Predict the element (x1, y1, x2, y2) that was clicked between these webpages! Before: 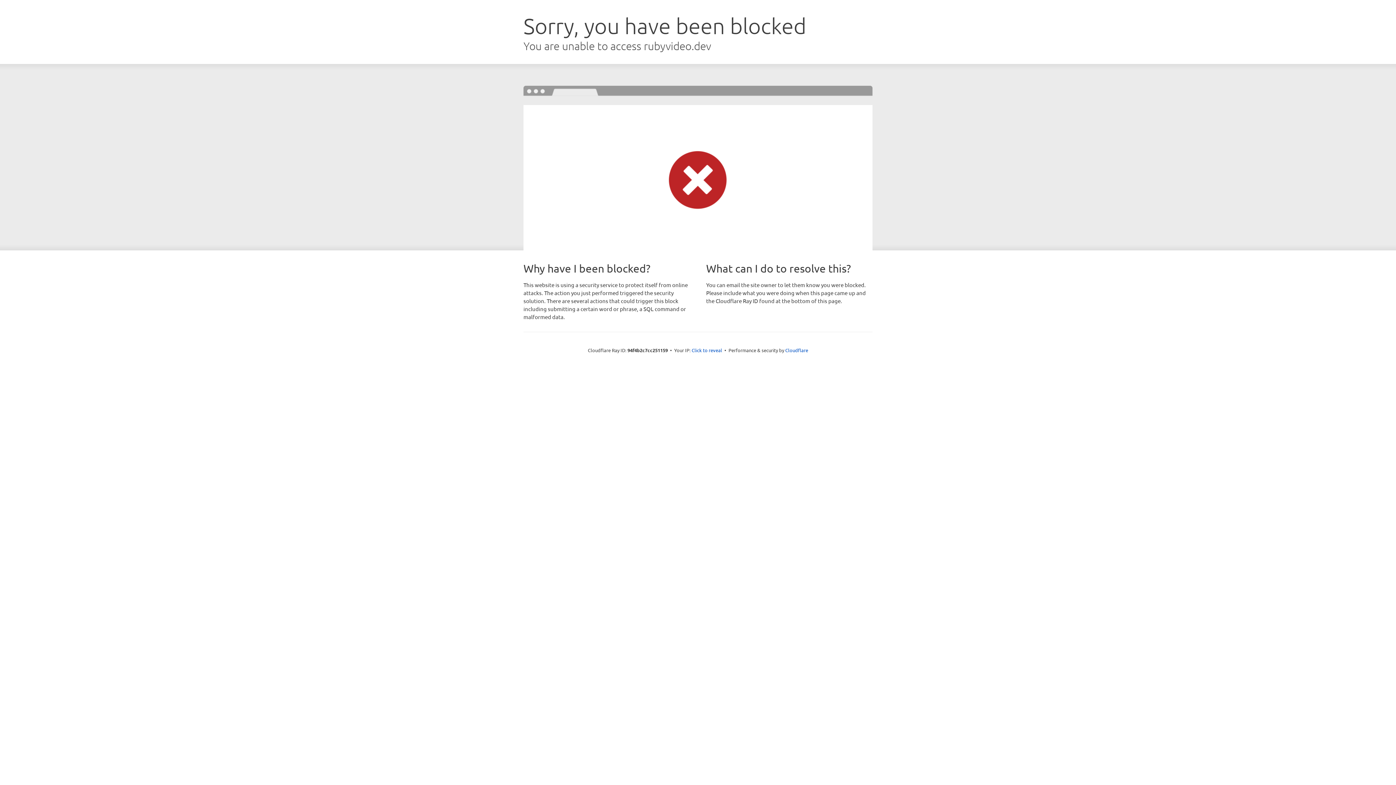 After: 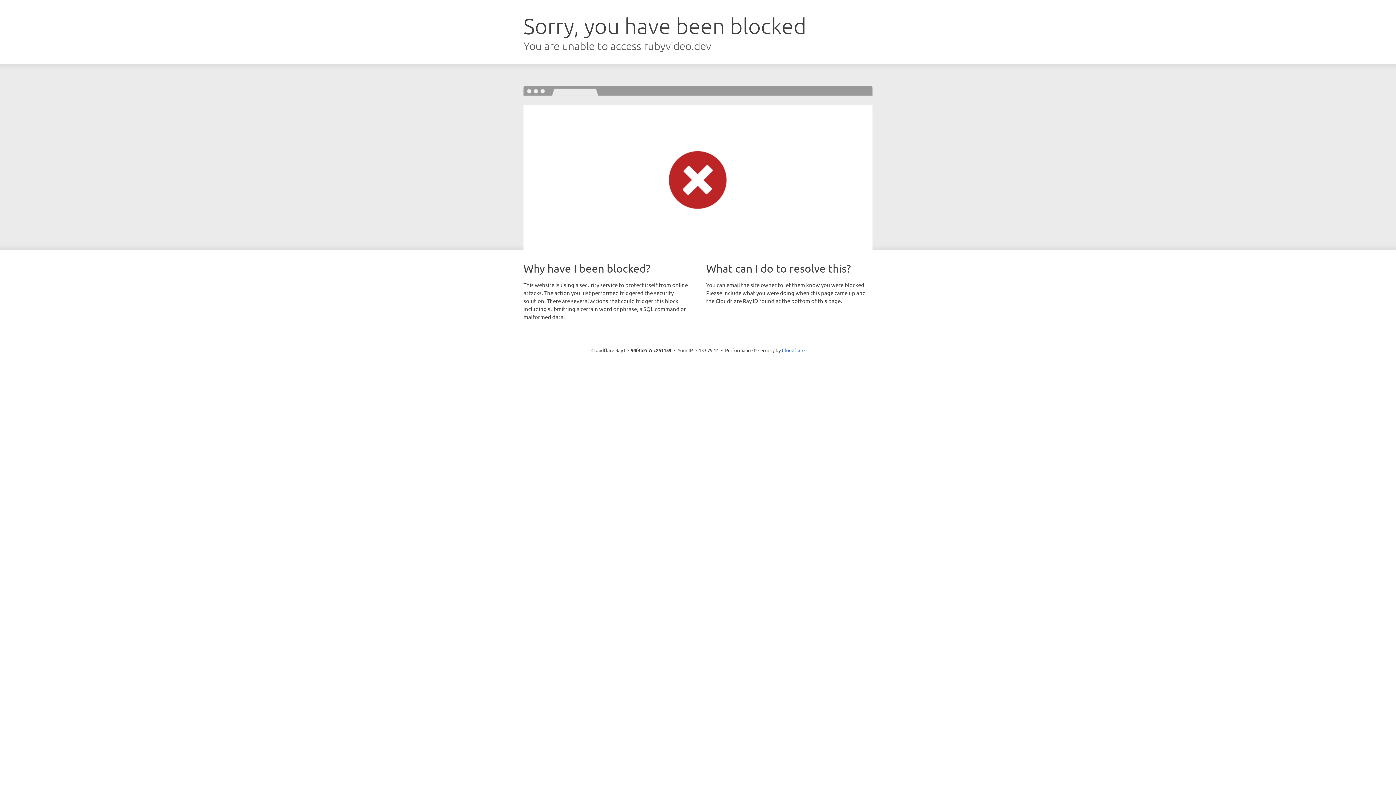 Action: label: Click to reveal bbox: (691, 346, 722, 353)